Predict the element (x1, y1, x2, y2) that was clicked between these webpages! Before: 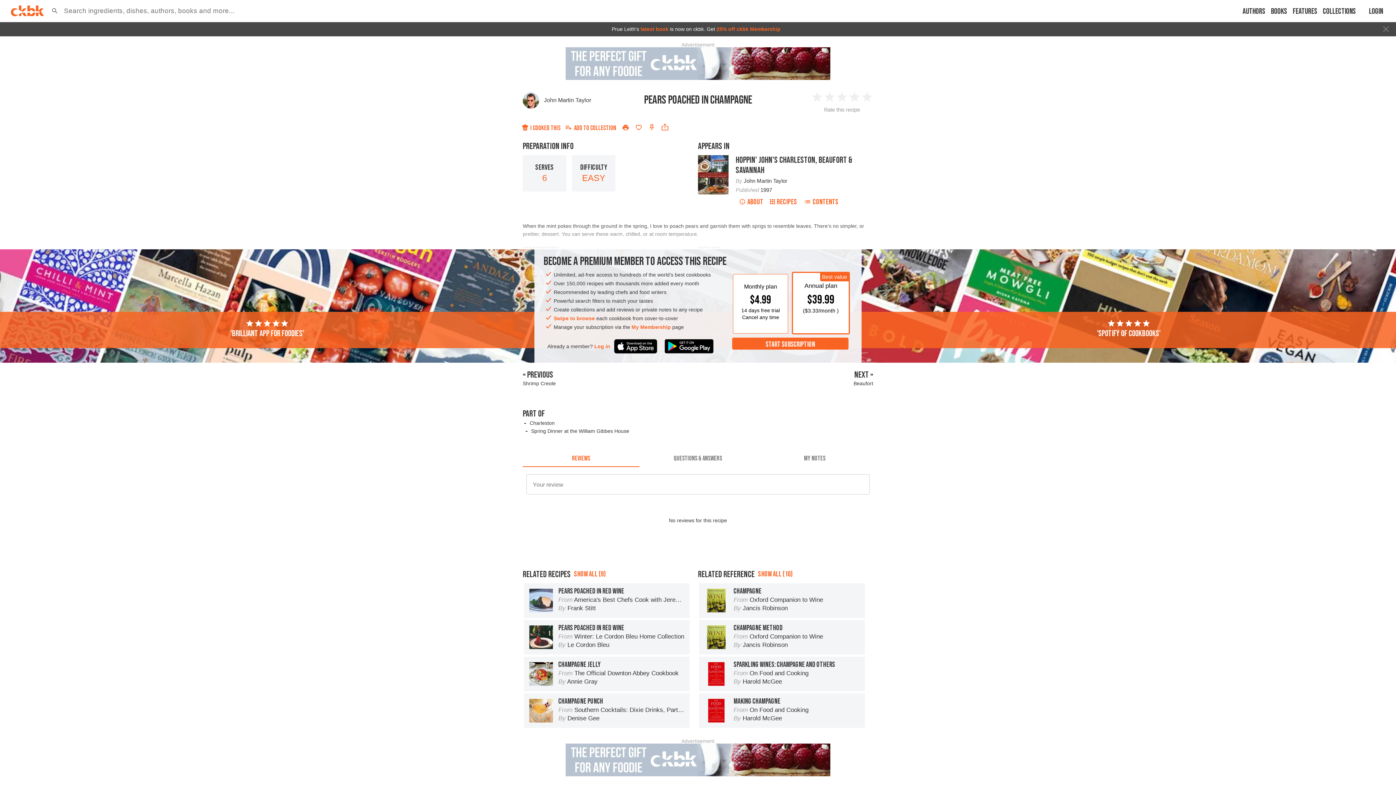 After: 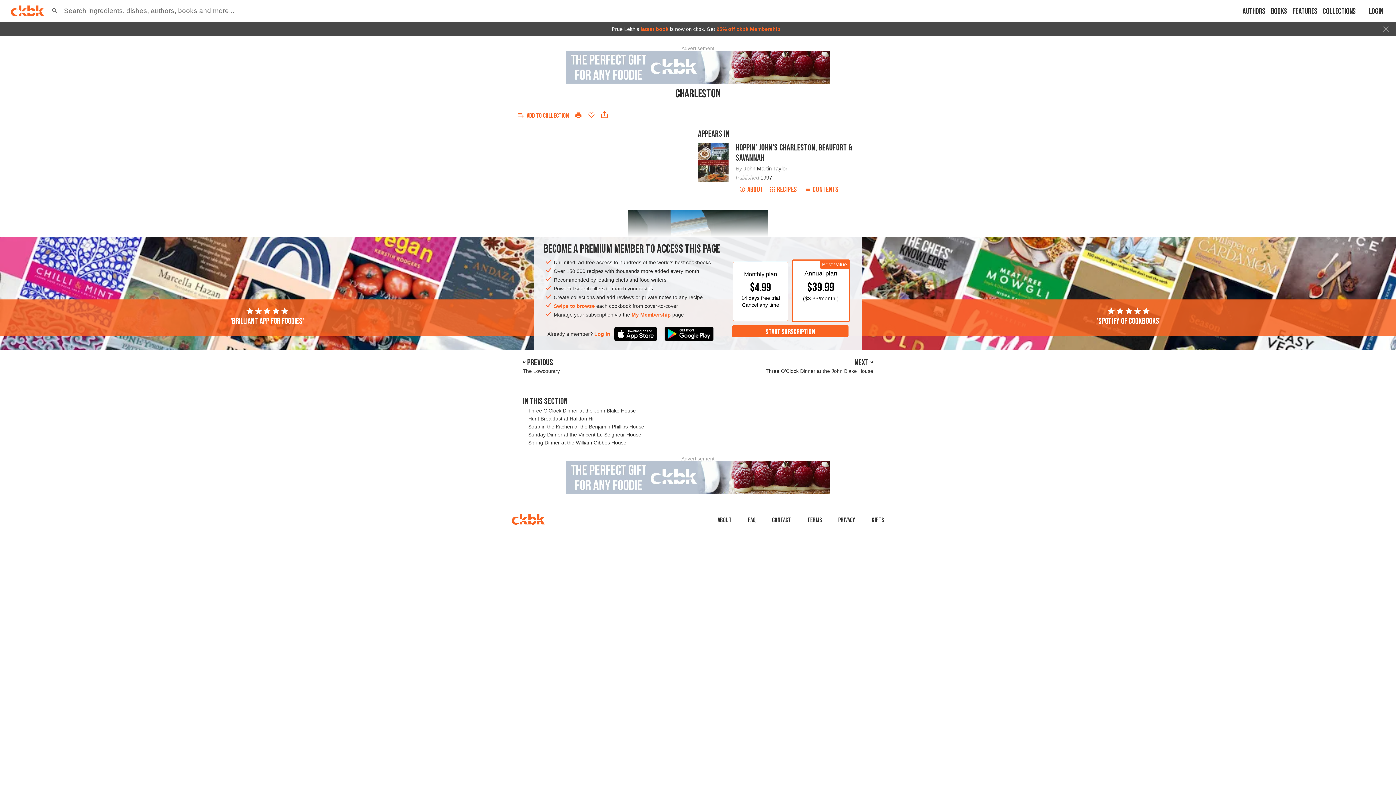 Action: bbox: (529, 420, 554, 426) label: Charleston